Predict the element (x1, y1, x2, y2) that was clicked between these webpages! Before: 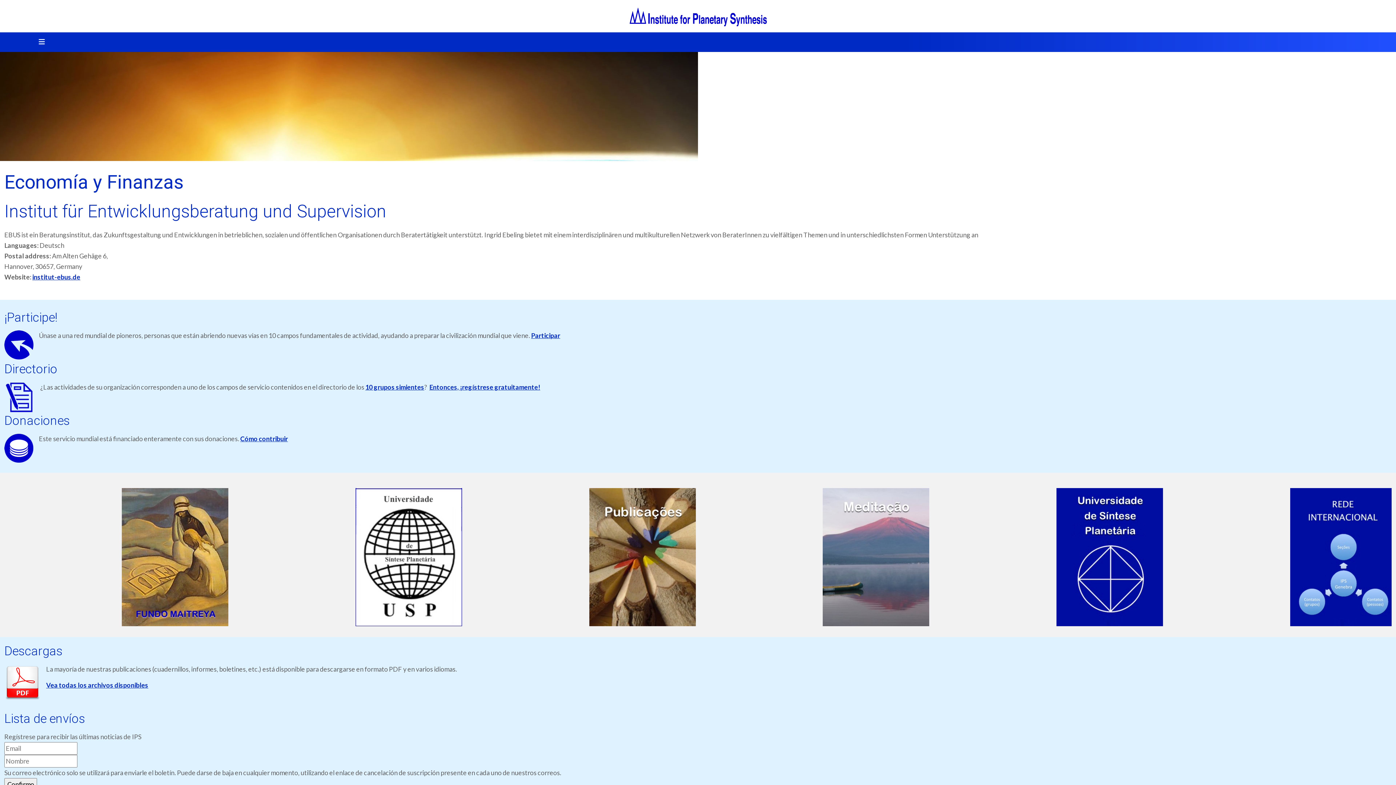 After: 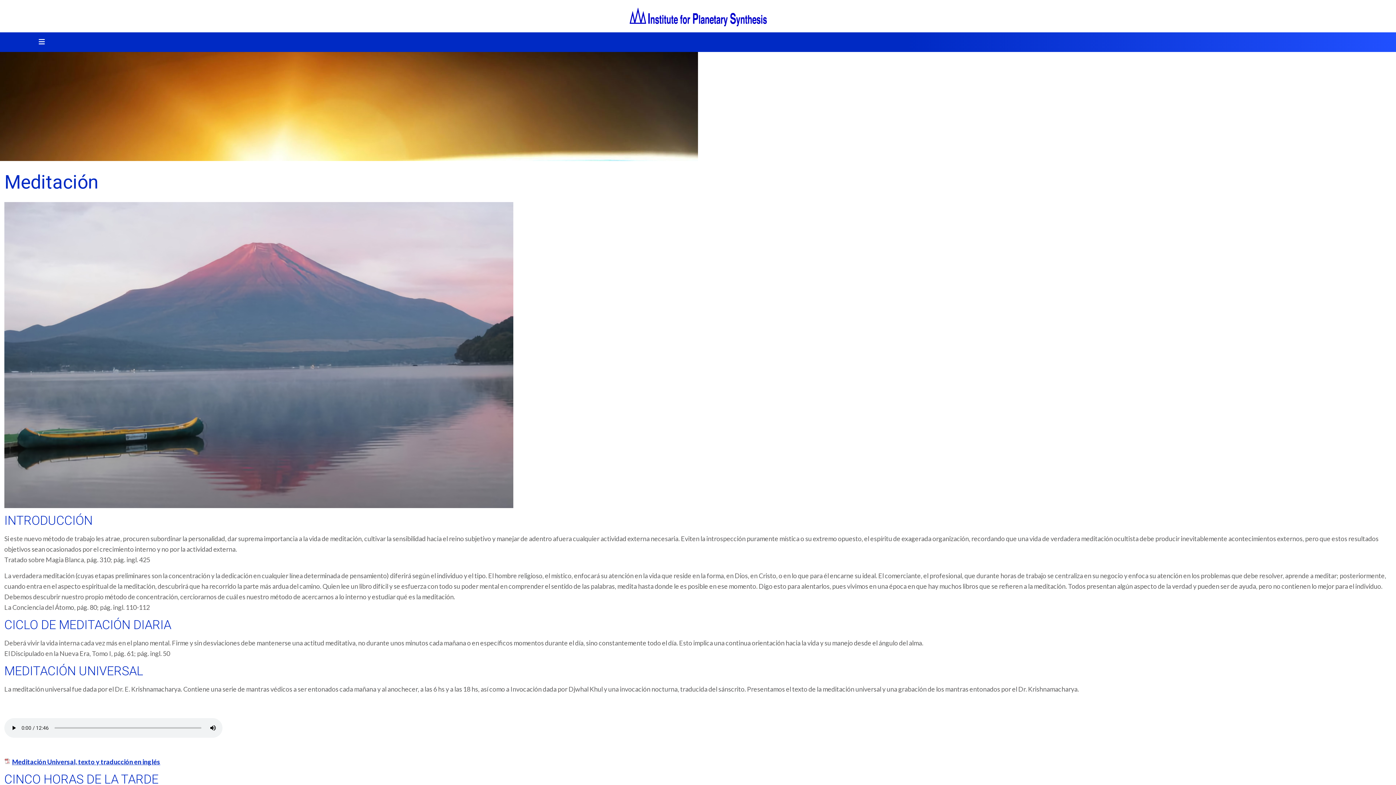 Action: bbox: (238, 488, 457, 626)